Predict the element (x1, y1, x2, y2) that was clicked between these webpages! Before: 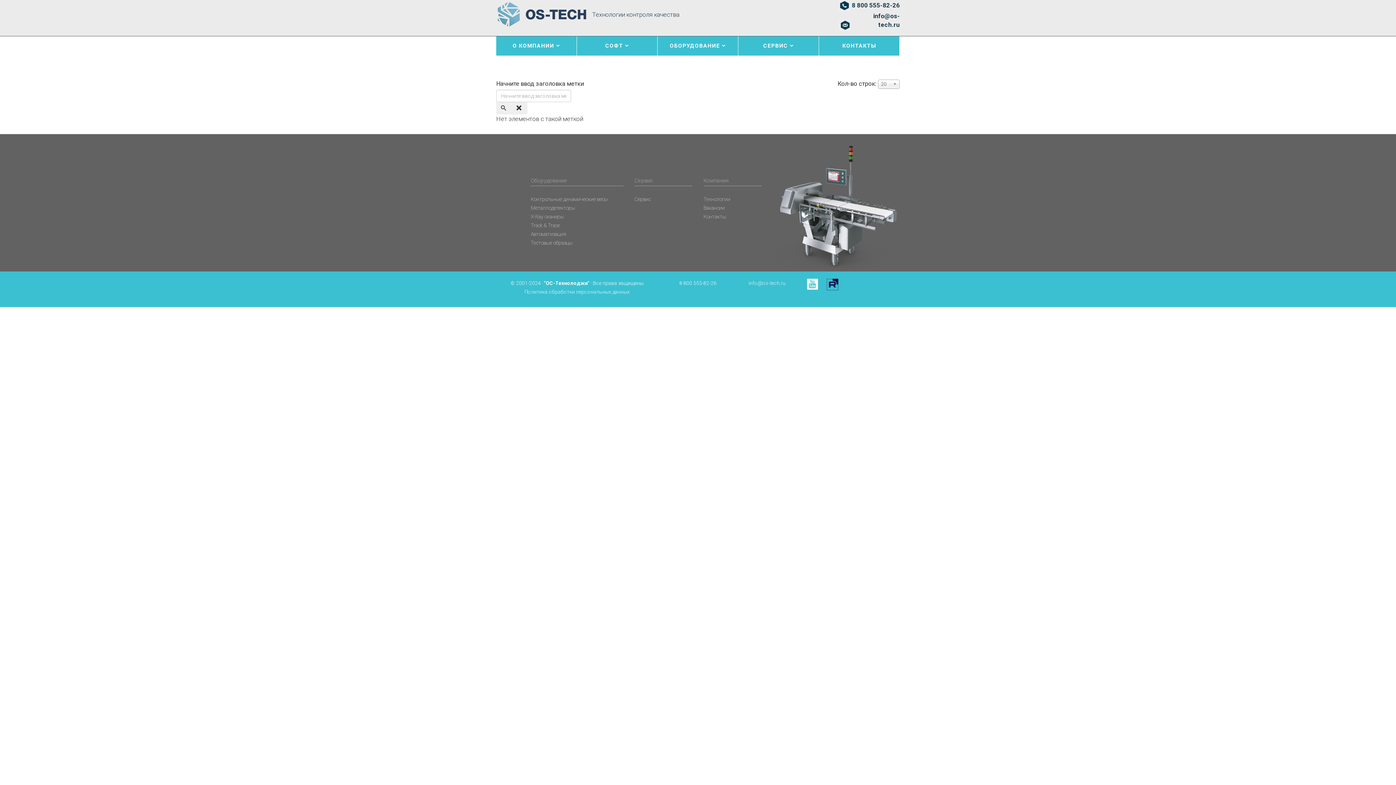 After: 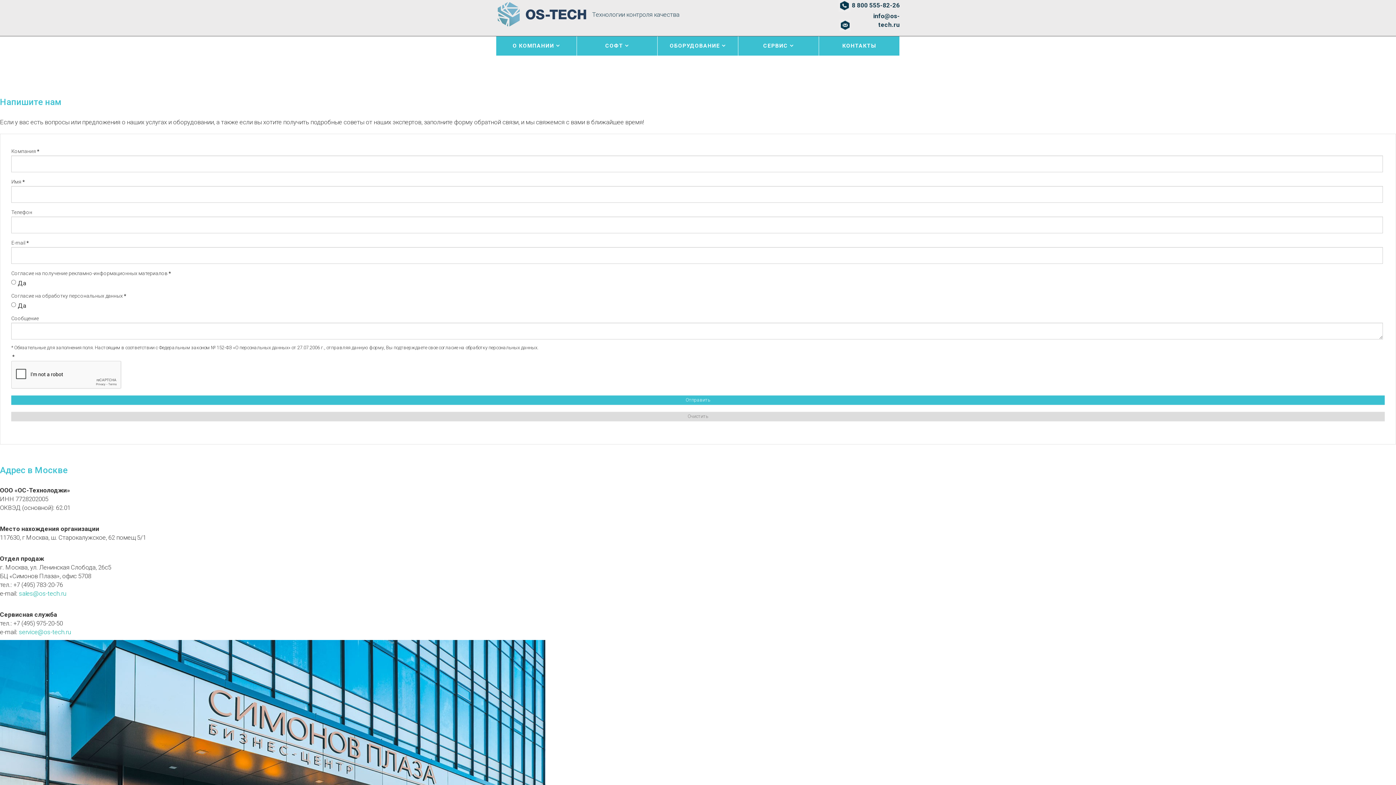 Action: label: КОНТАКТЫ bbox: (830, 36, 888, 55)